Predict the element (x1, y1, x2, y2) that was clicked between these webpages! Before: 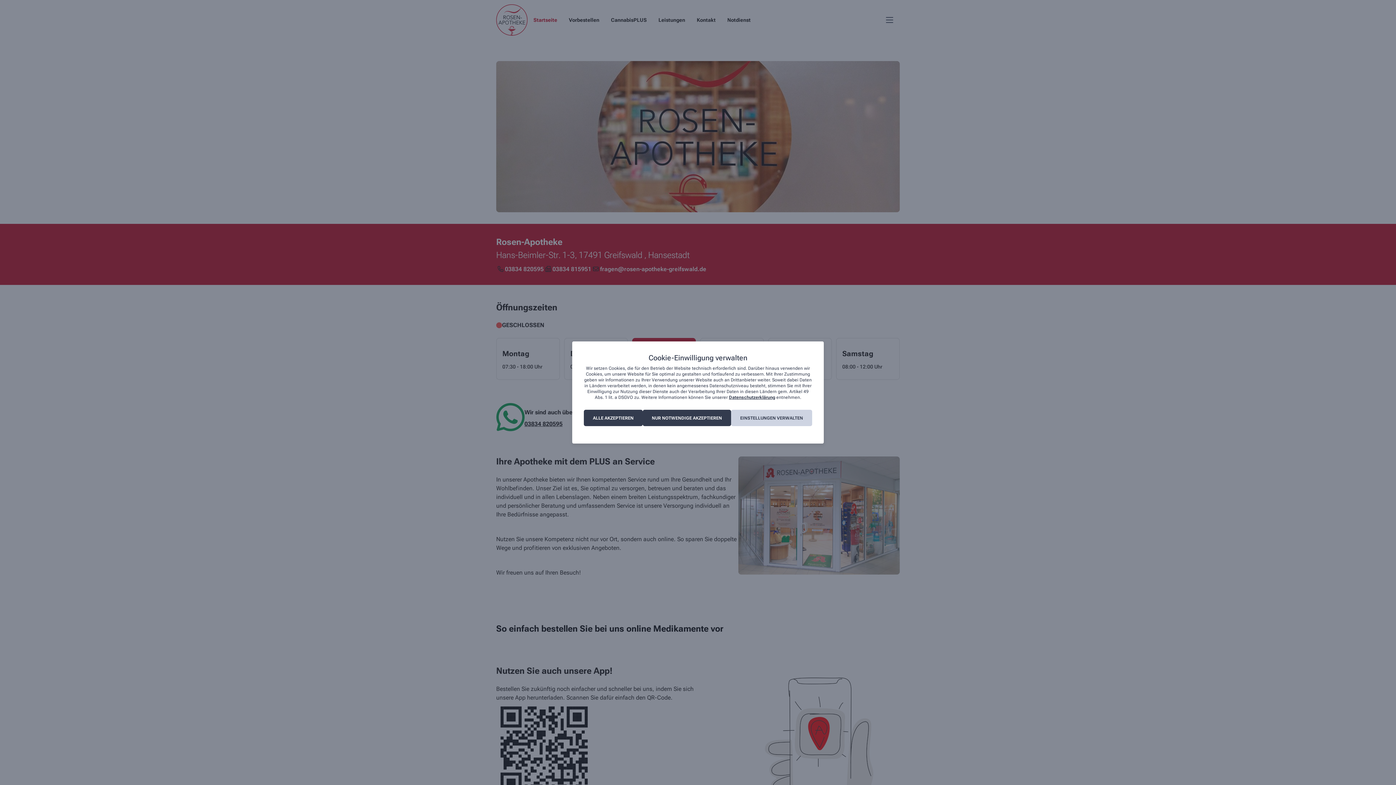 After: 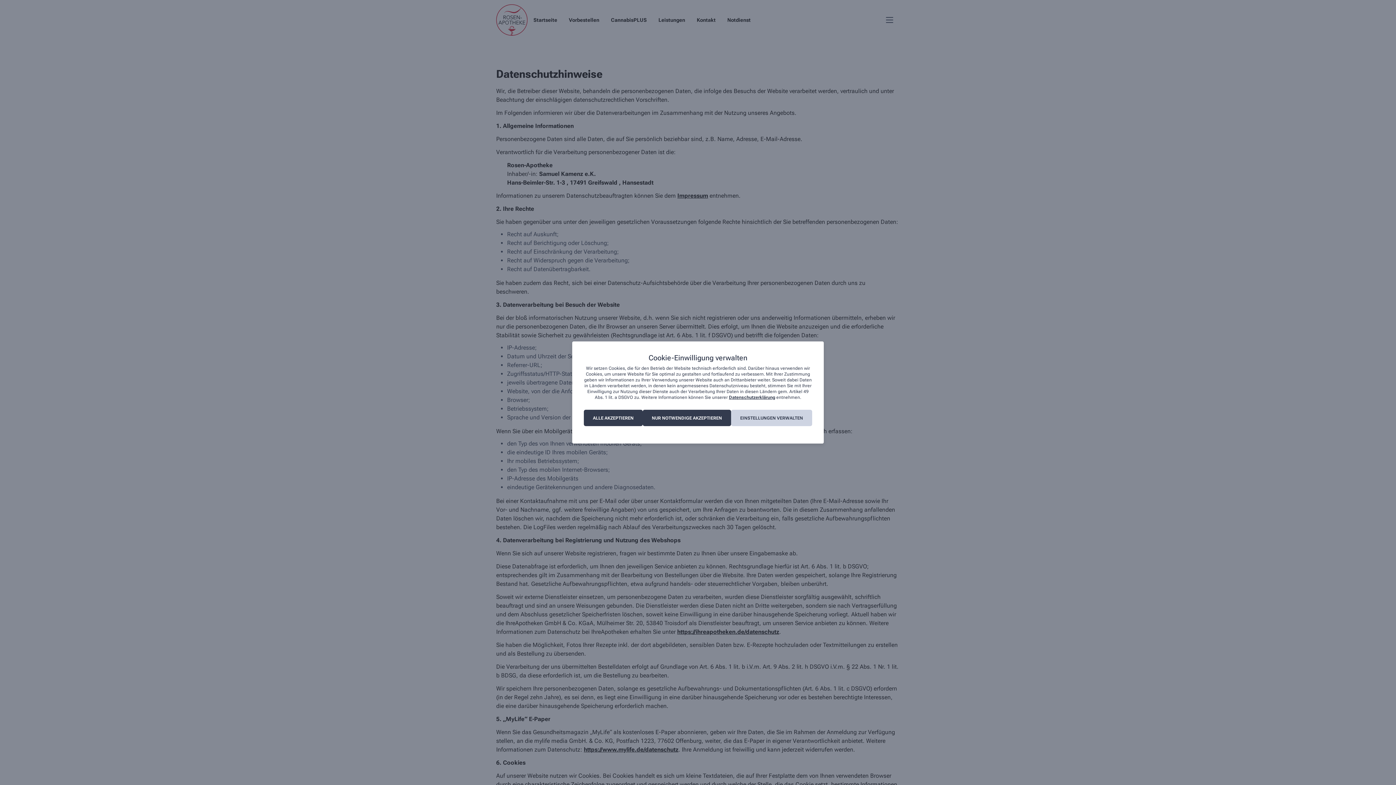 Action: label: Datenschutzerklärung bbox: (729, 395, 775, 400)